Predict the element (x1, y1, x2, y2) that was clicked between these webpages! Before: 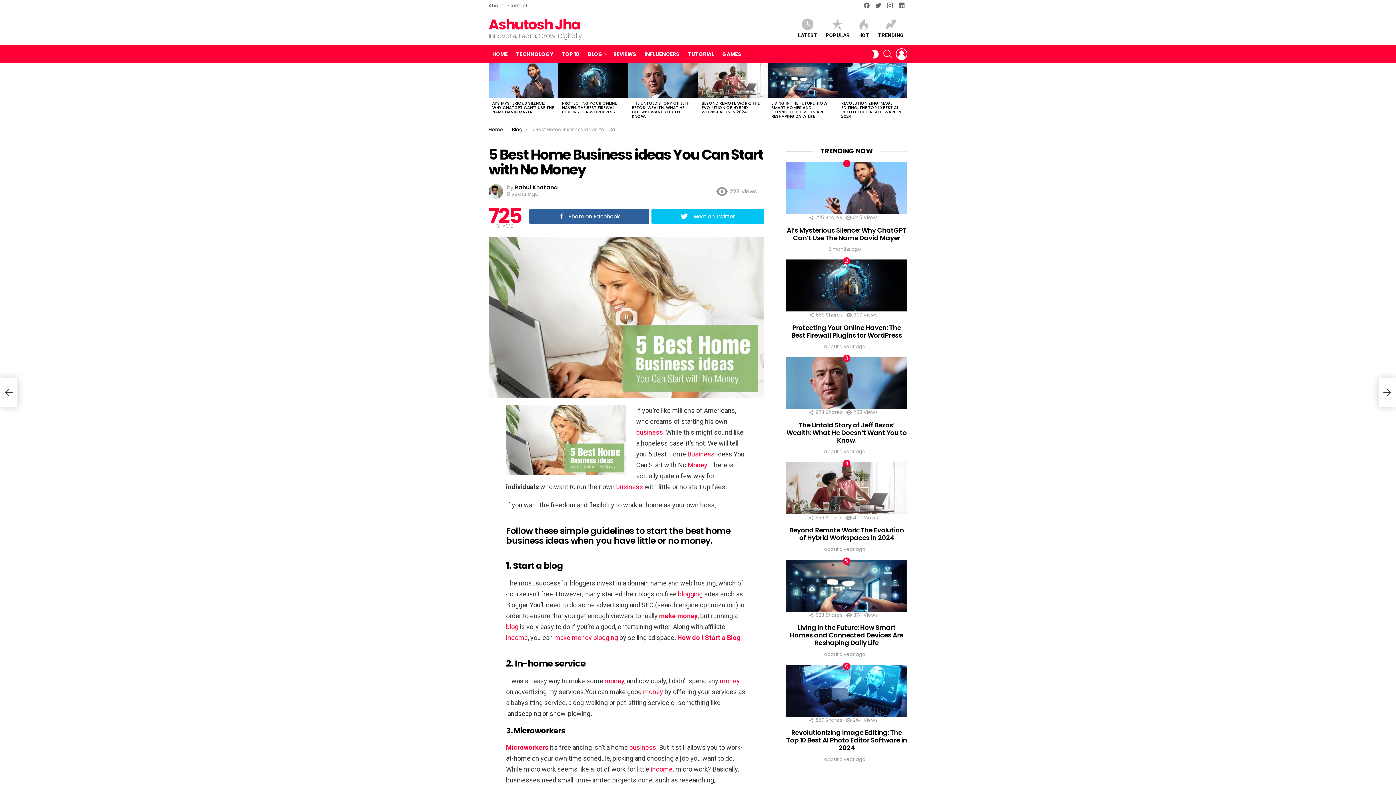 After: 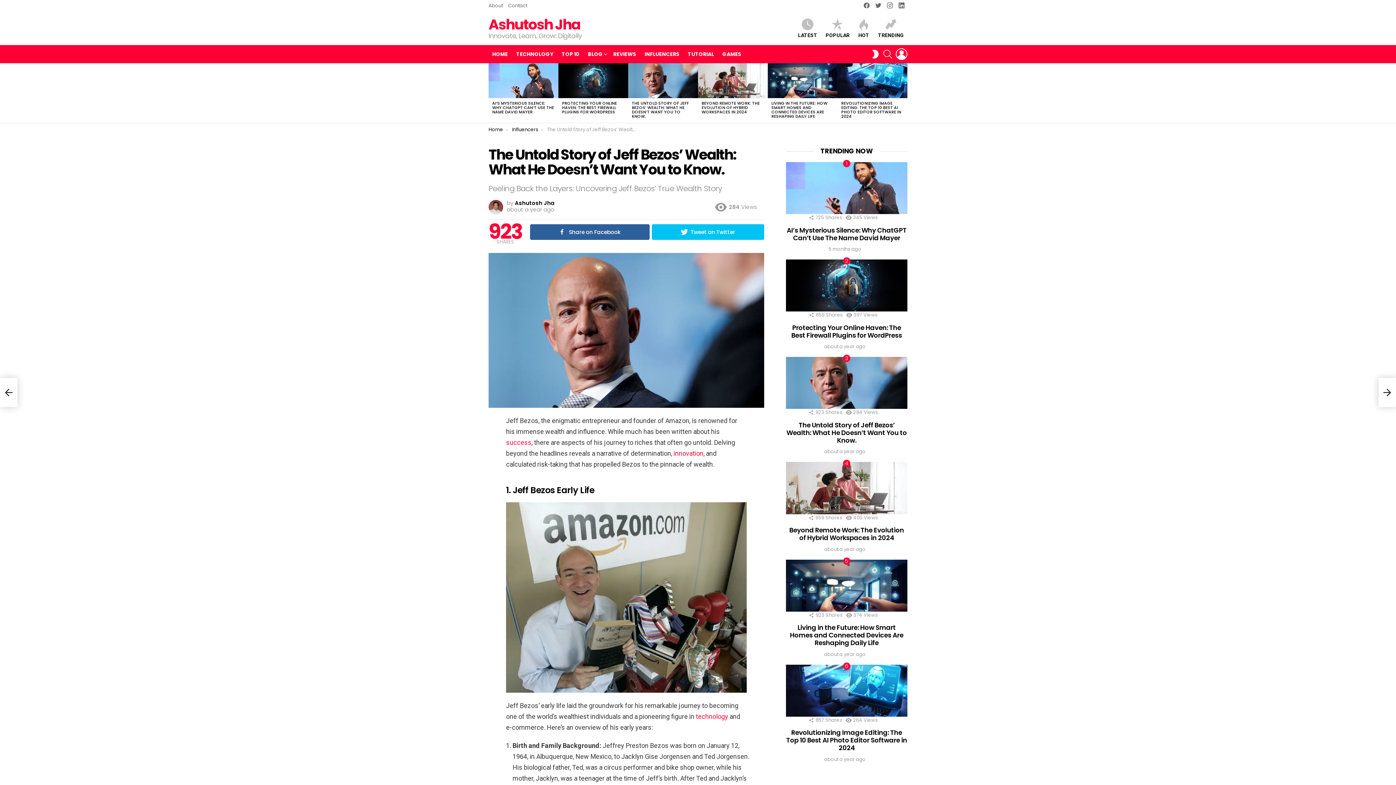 Action: bbox: (786, 420, 907, 445) label: The Untold Story of Jeff Bezos’ Wealth: What He Doesn’t Want You to Know.